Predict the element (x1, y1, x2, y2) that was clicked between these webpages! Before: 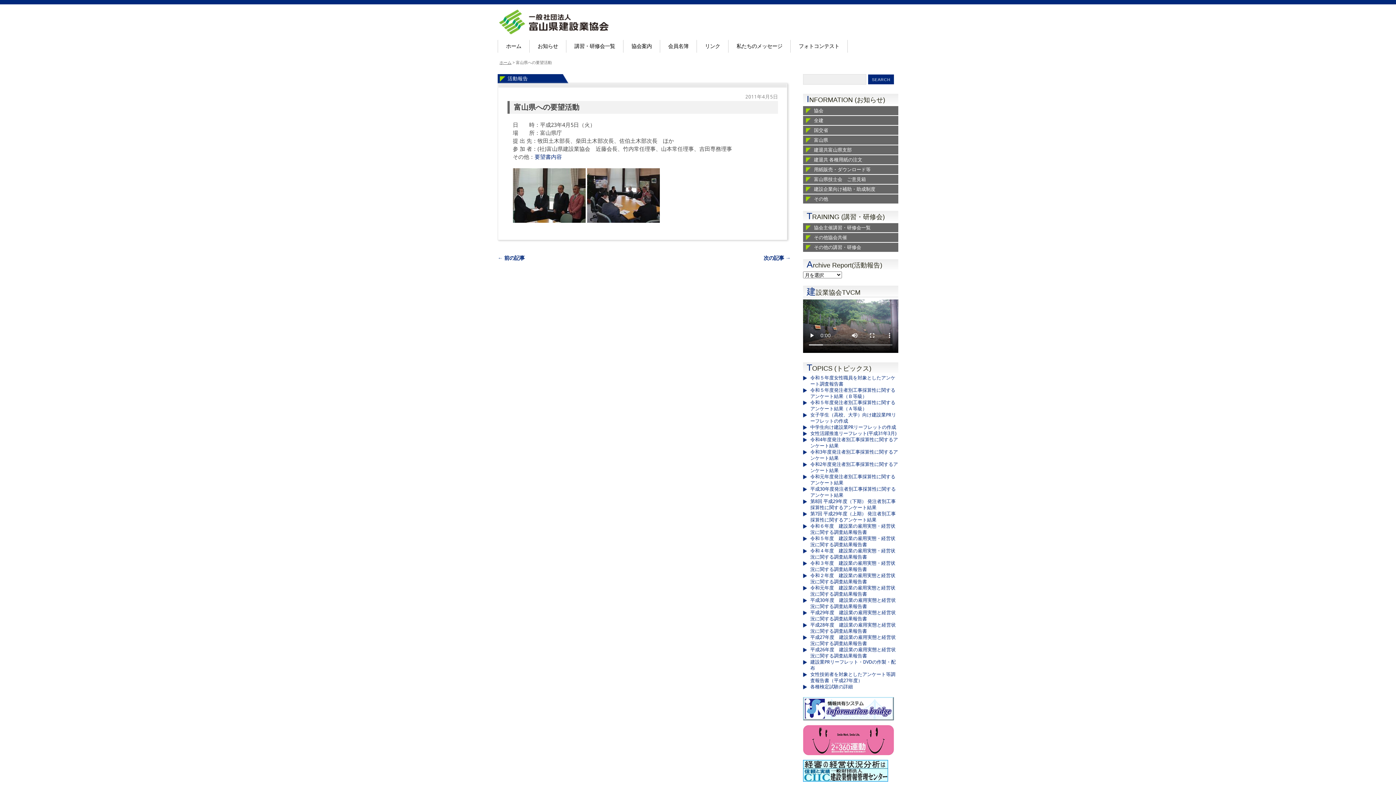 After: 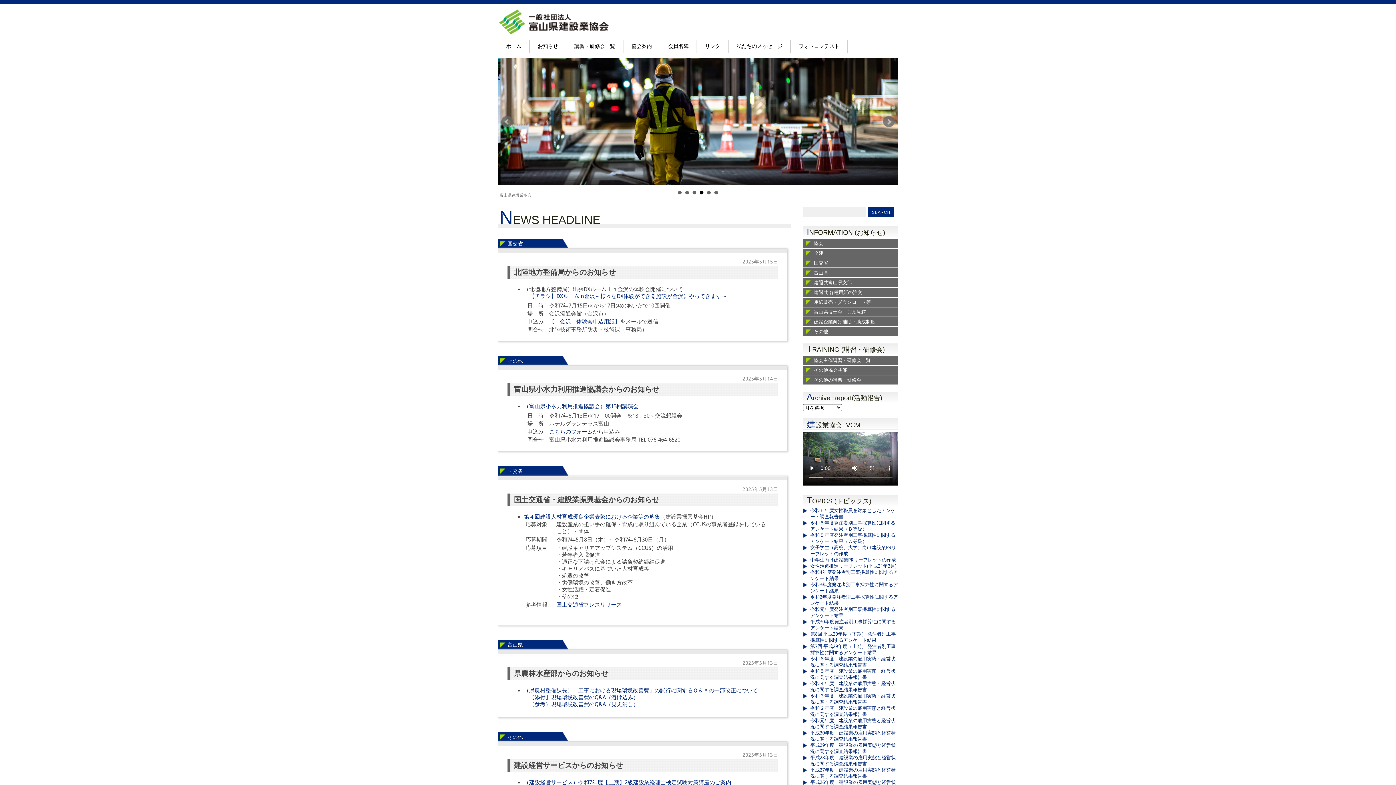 Action: bbox: (497, 29, 609, 36)